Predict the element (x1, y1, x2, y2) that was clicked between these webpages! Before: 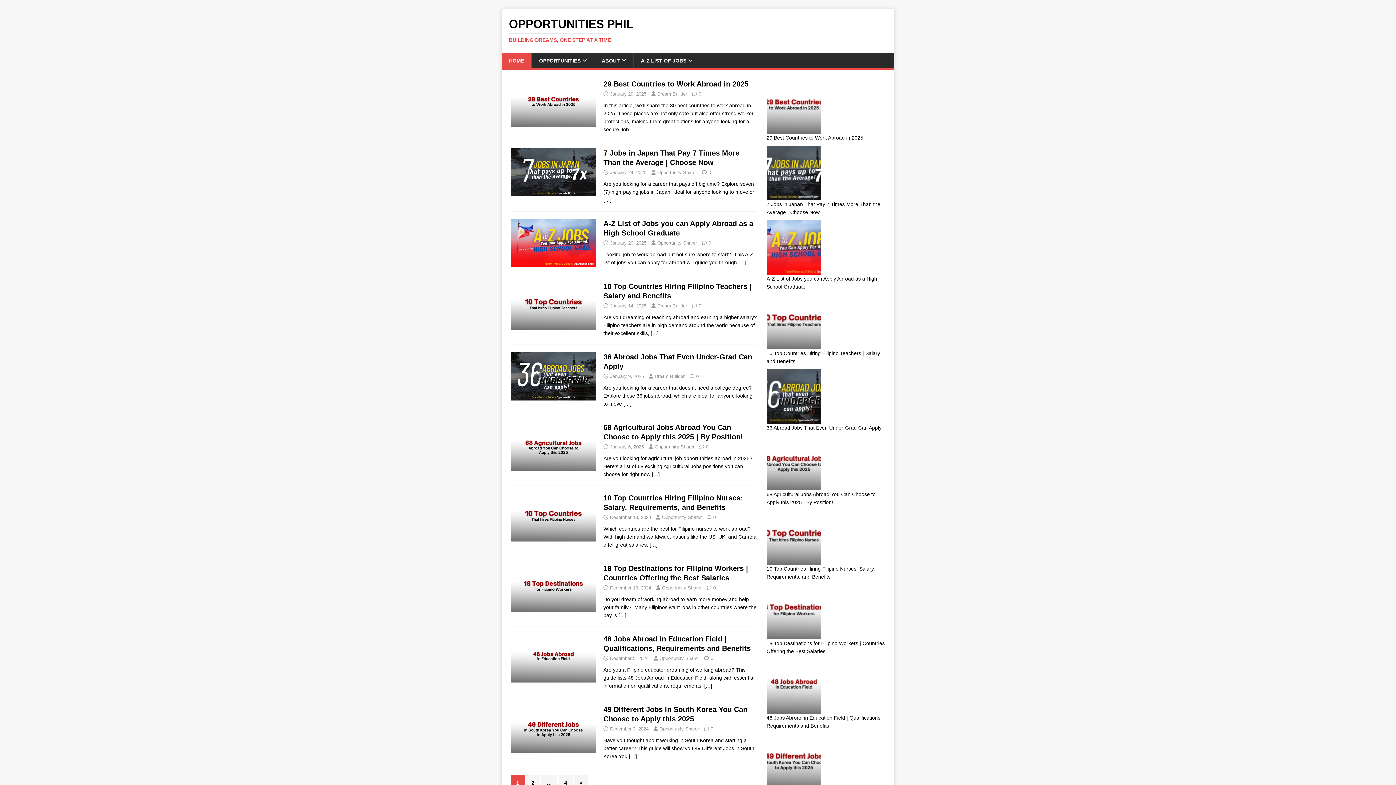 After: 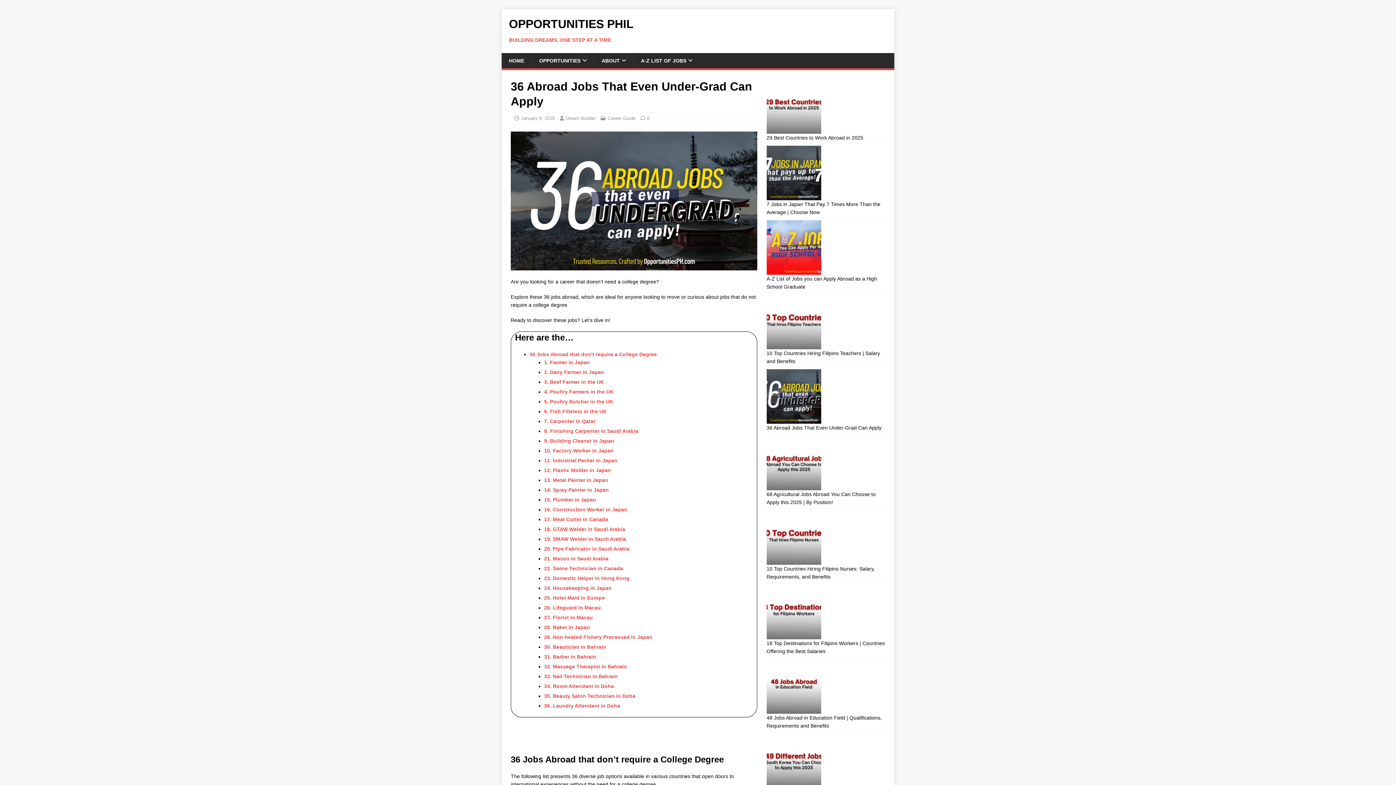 Action: label: 0 bbox: (661, 356, 663, 361)